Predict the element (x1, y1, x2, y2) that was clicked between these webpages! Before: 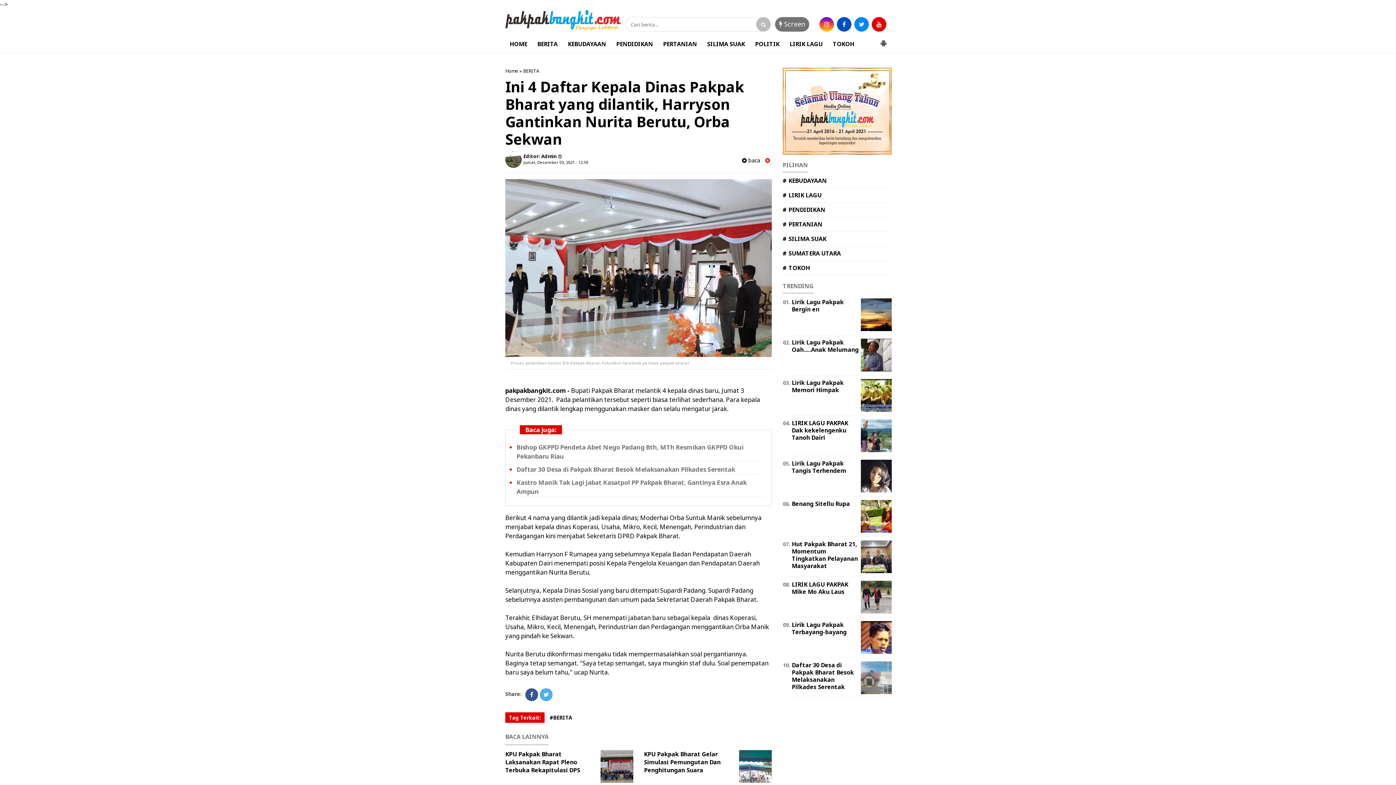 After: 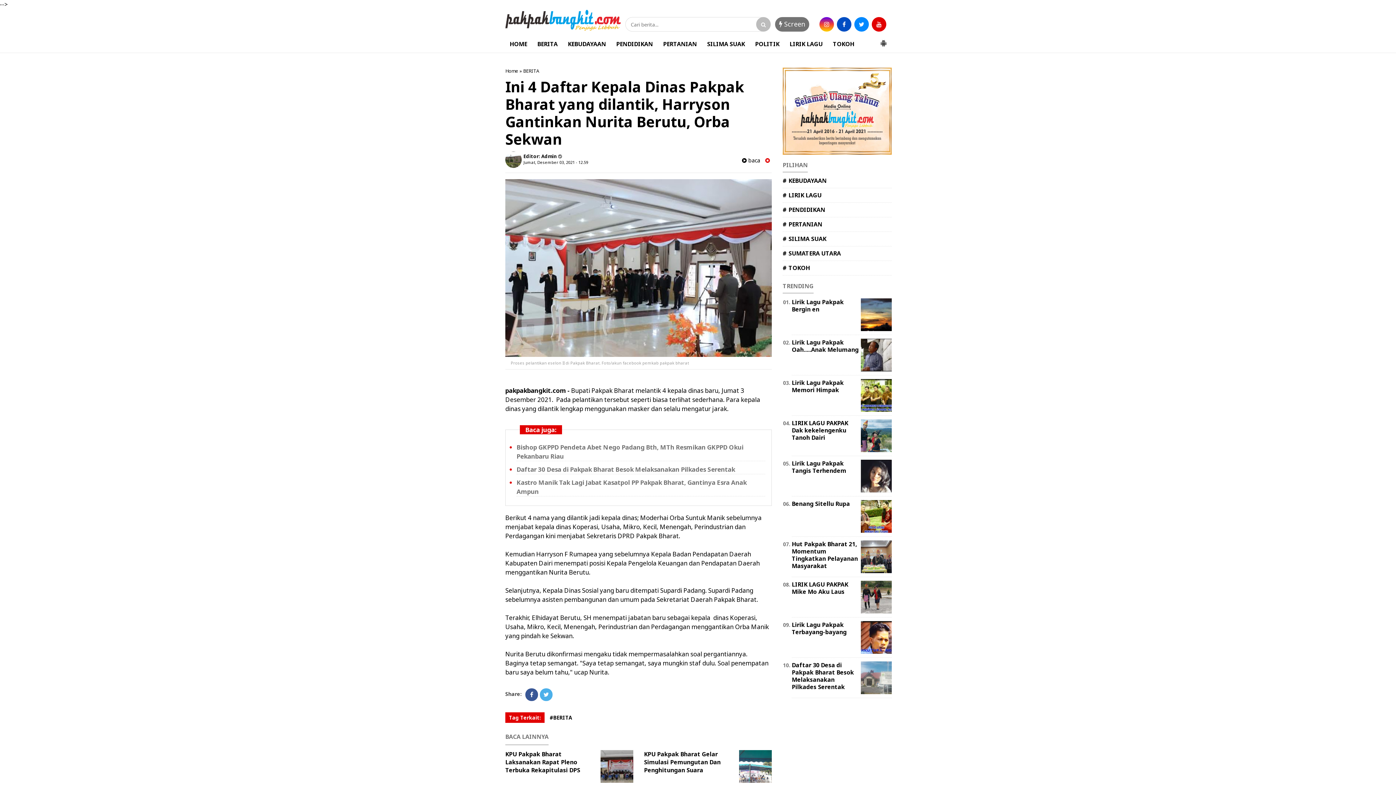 Action: bbox: (859, 512, 892, 520)